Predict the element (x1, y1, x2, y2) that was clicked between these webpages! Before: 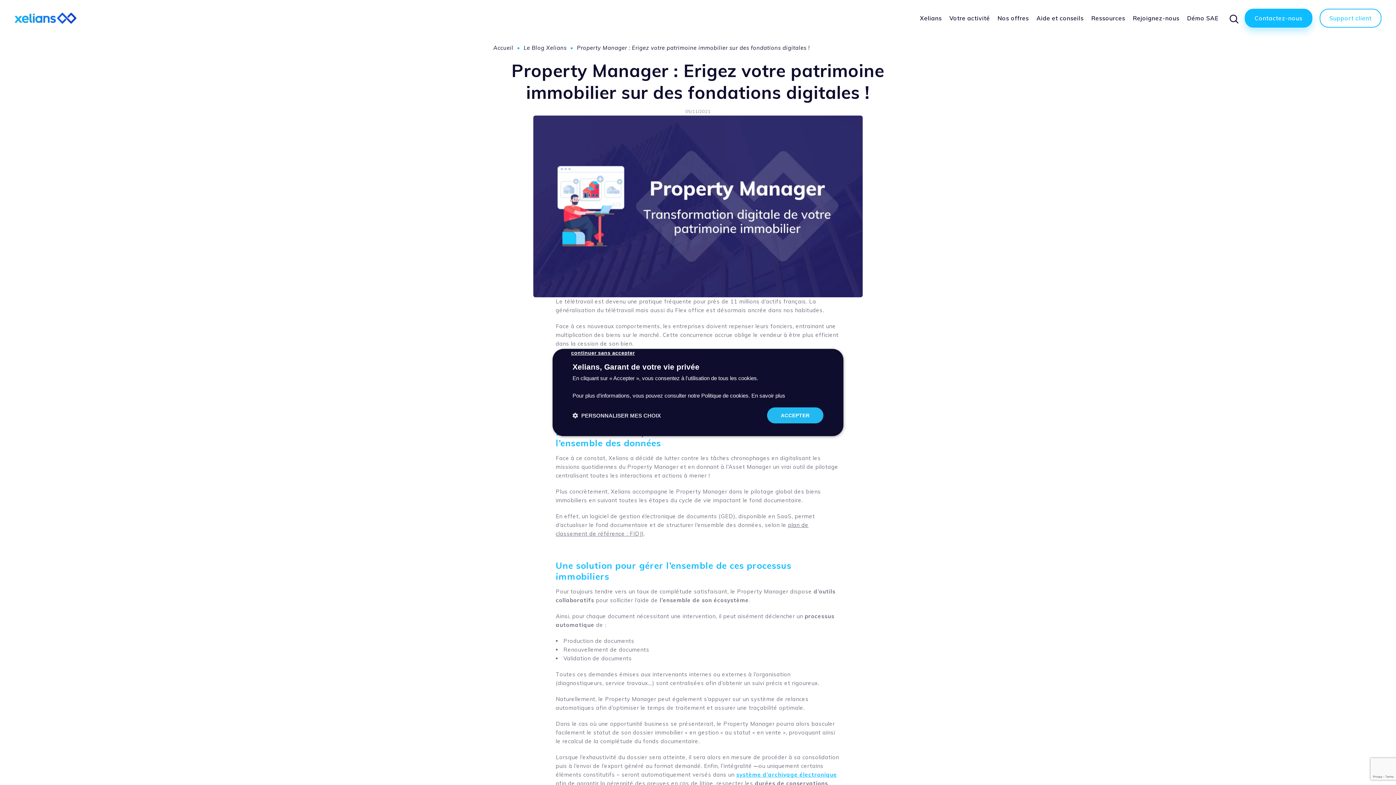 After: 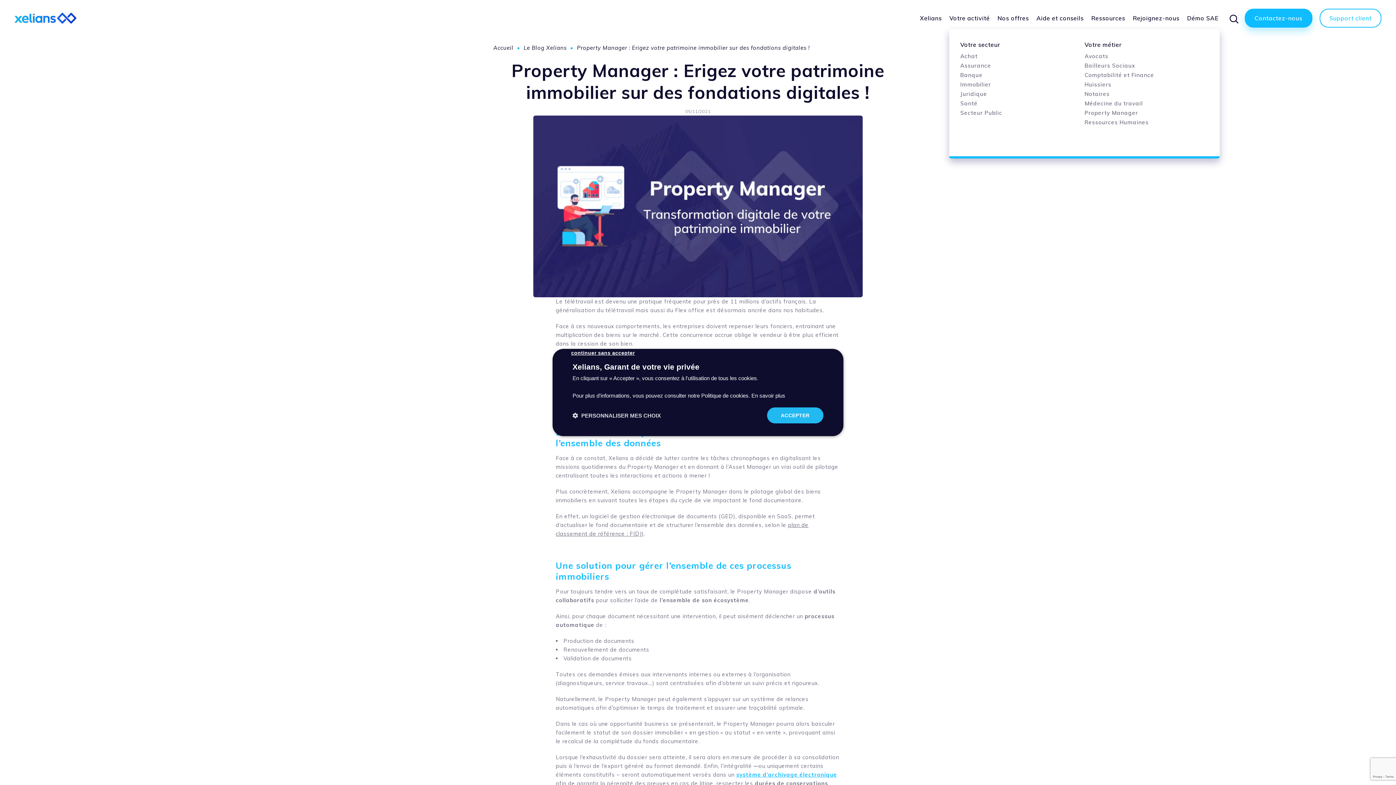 Action: label: Votre activité bbox: (949, 14, 990, 21)